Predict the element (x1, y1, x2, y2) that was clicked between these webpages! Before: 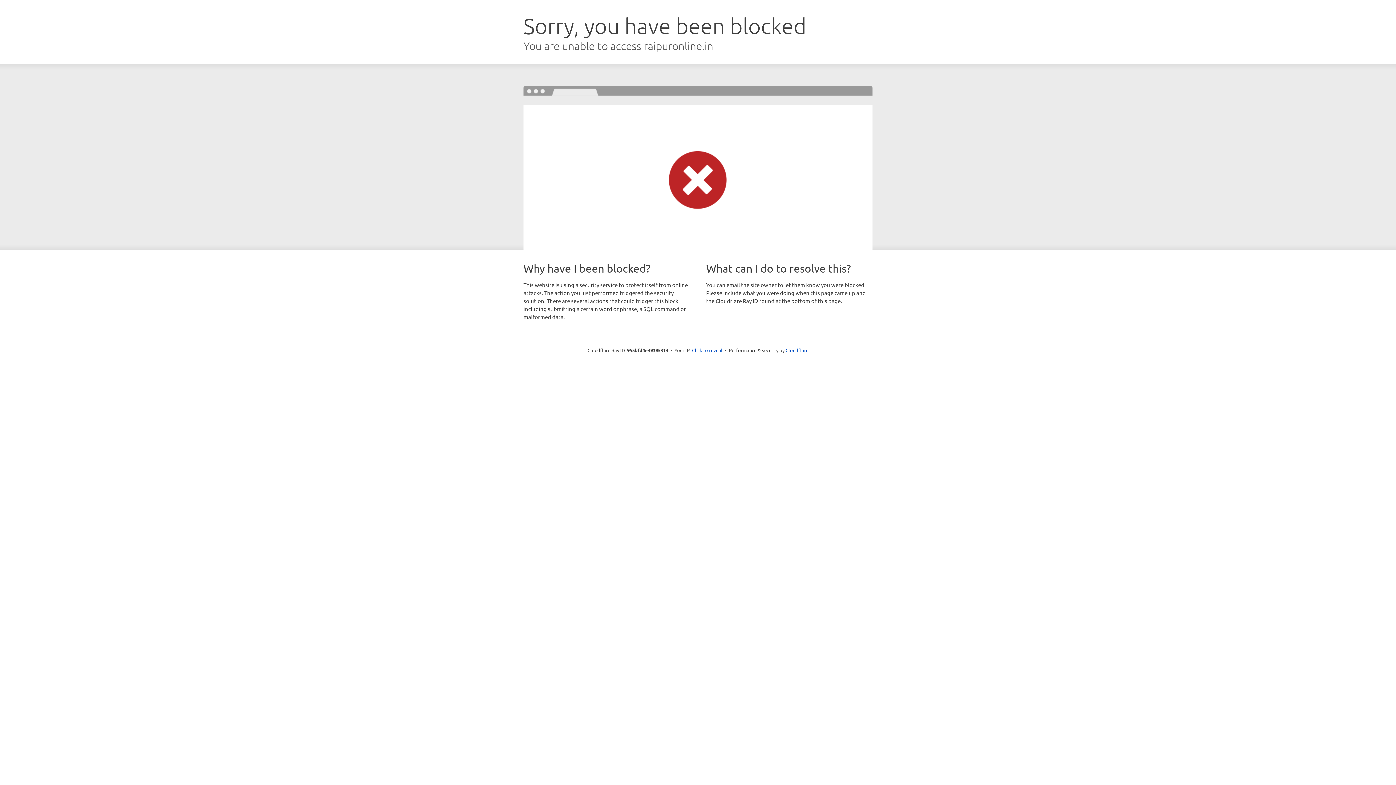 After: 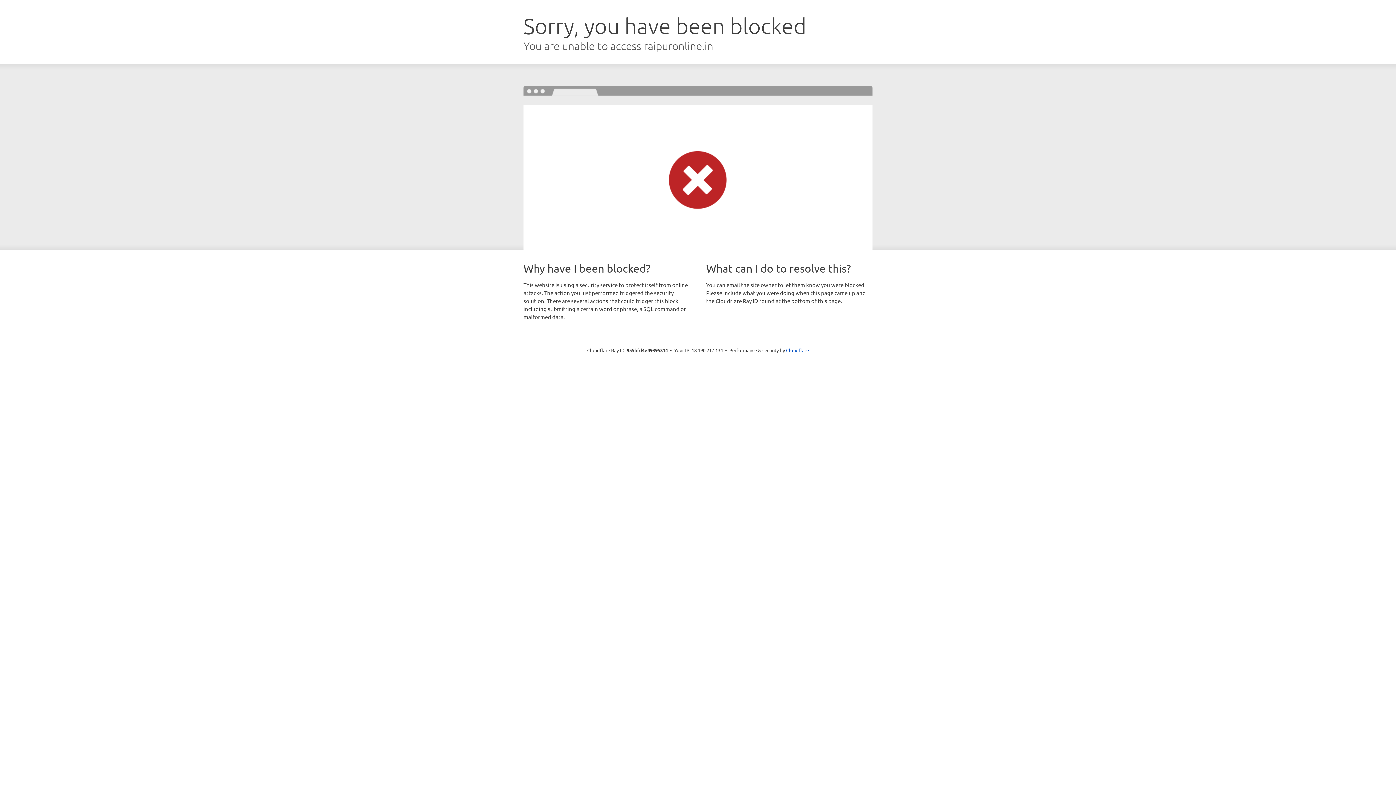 Action: label: Click to reveal bbox: (692, 346, 722, 353)